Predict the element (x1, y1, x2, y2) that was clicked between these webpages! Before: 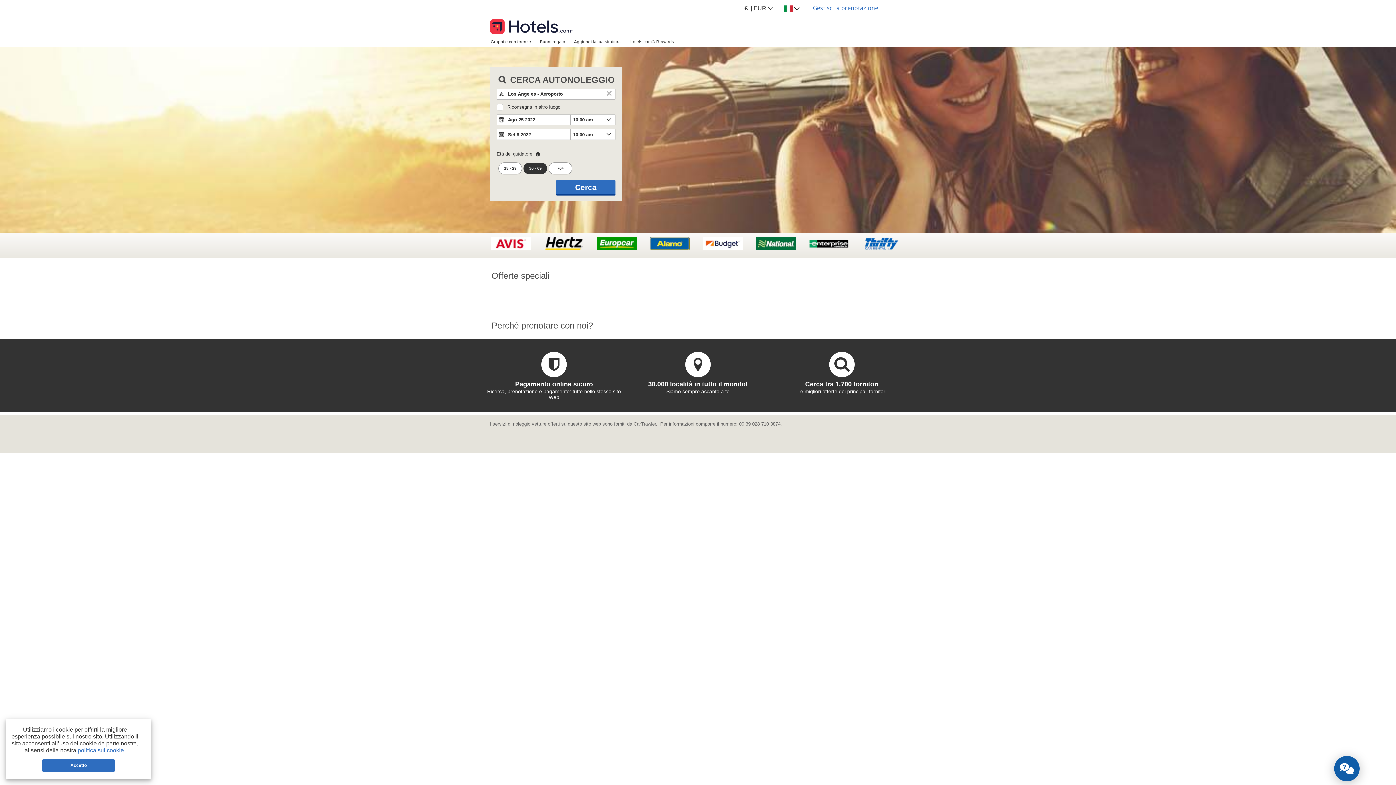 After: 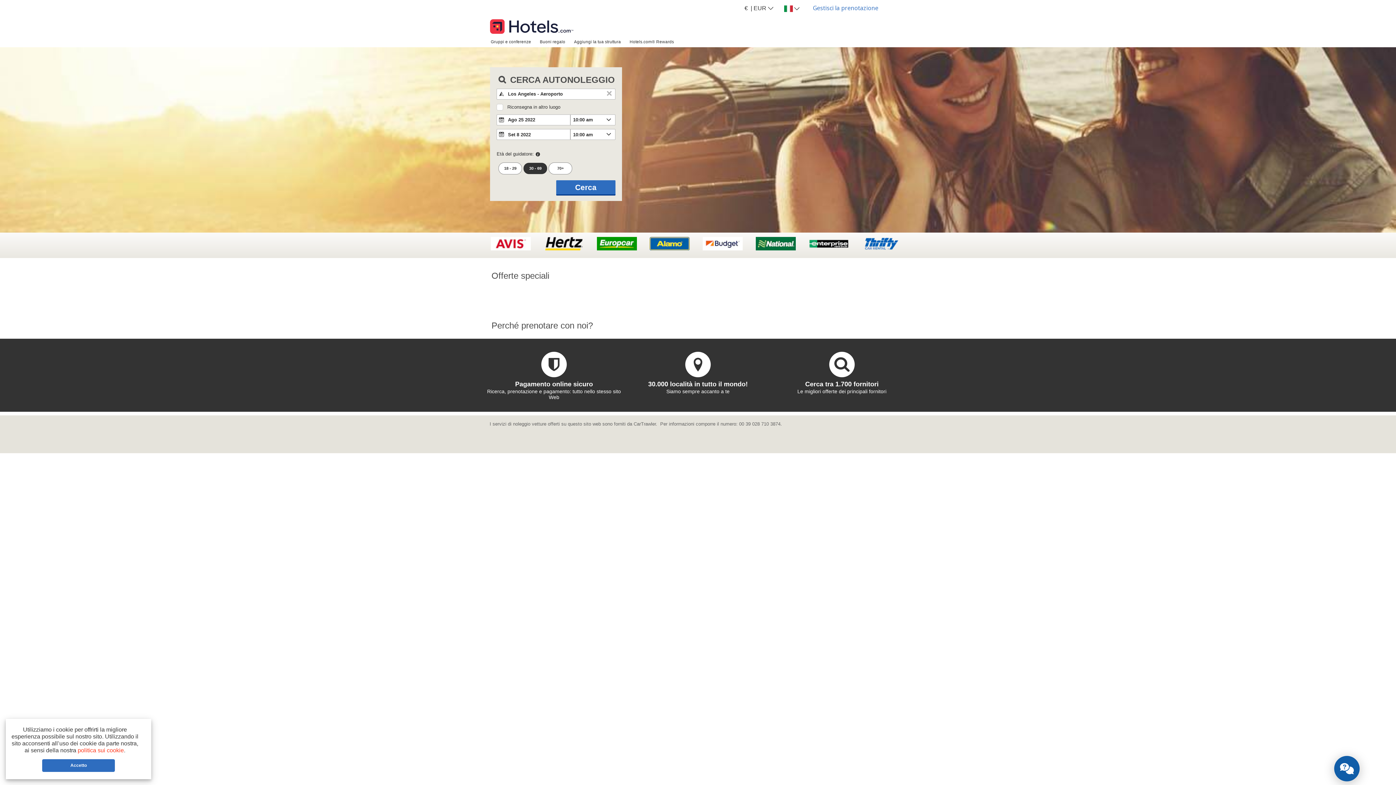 Action: bbox: (77, 747, 123, 753) label: politica sui cookie